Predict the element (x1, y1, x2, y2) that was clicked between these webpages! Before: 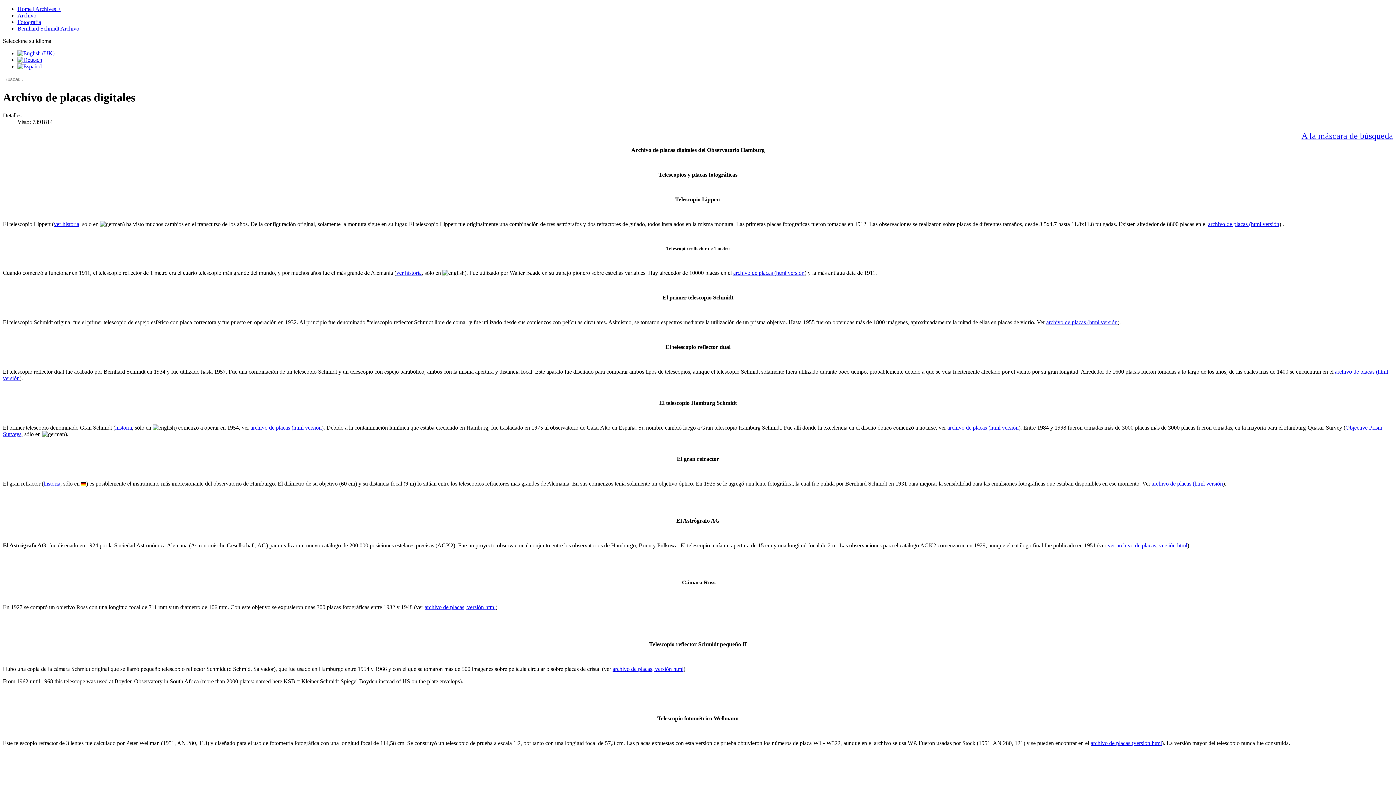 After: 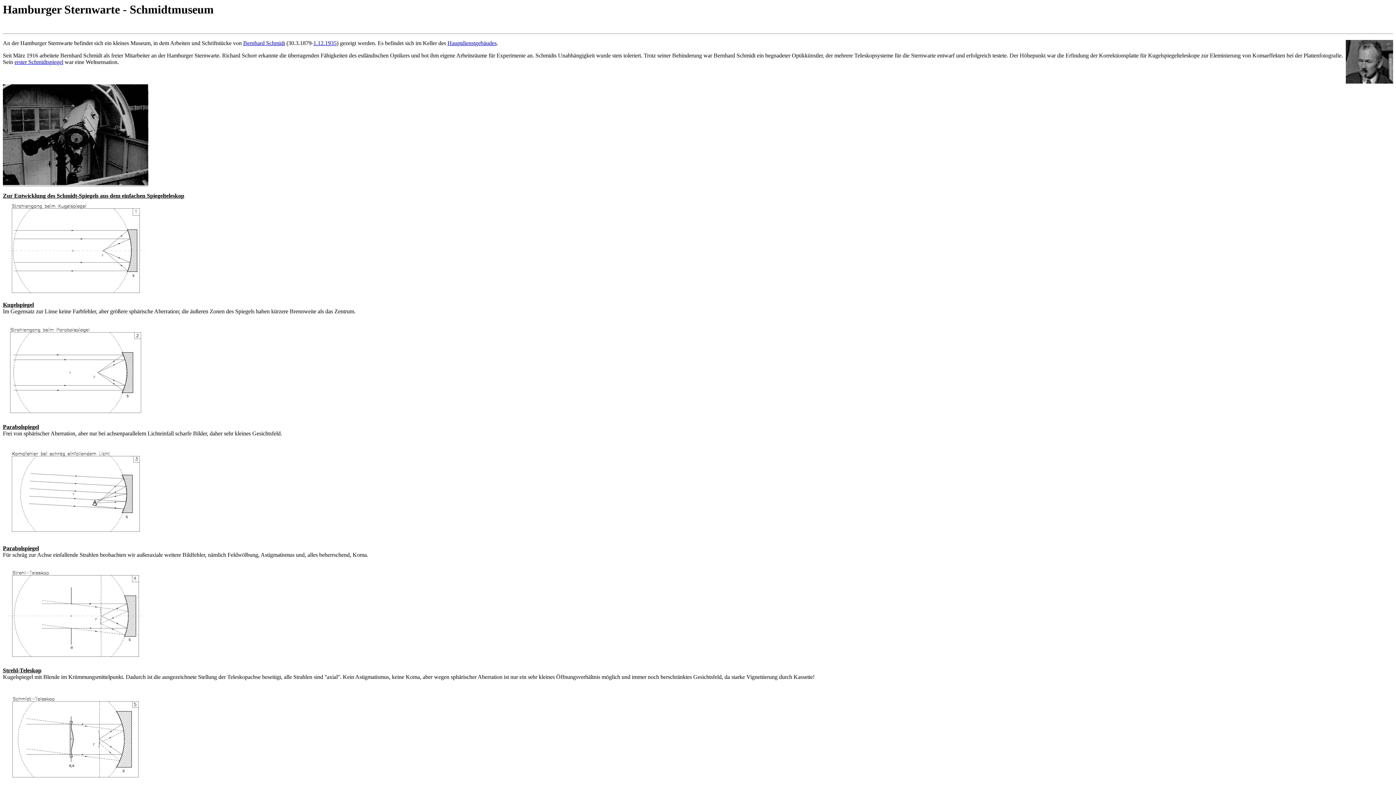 Action: label: historia bbox: (115, 424, 132, 430)